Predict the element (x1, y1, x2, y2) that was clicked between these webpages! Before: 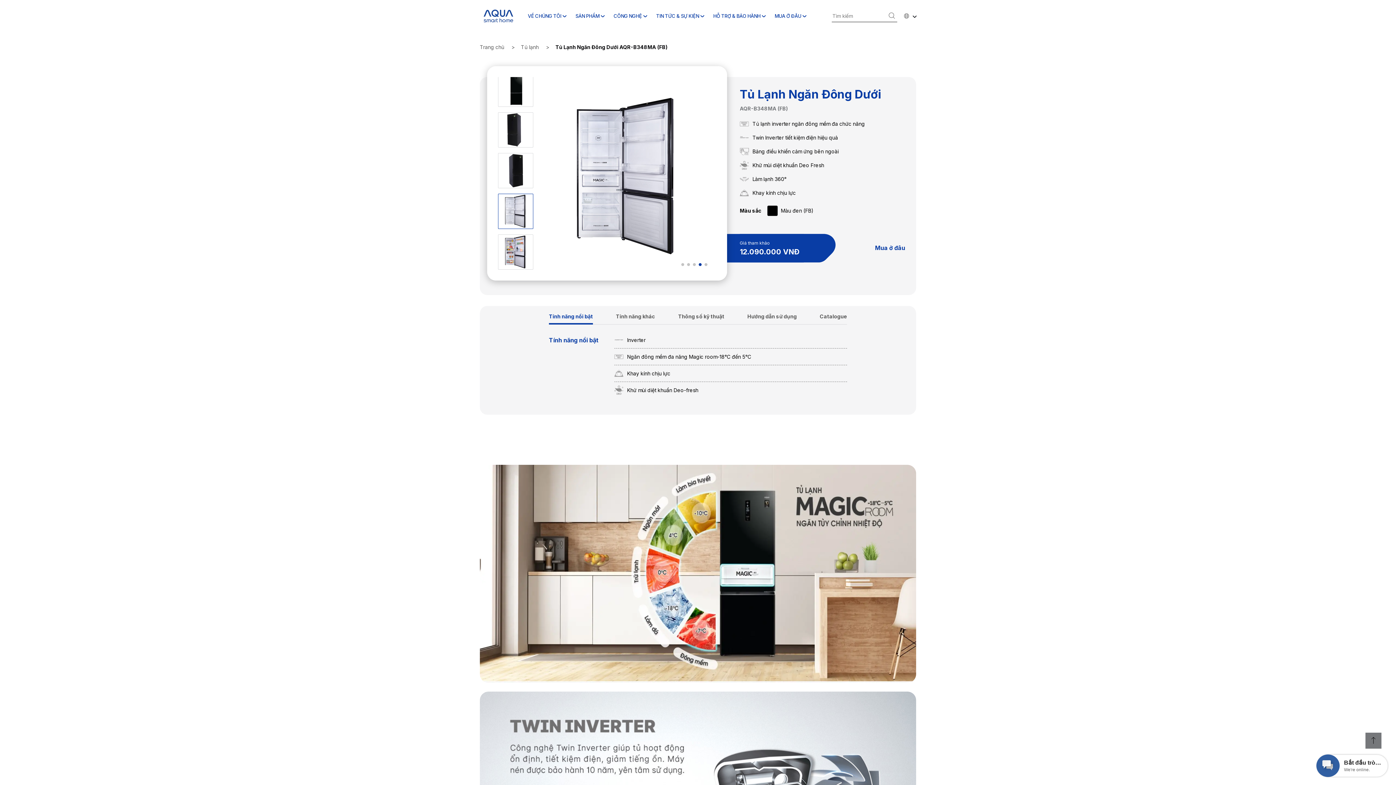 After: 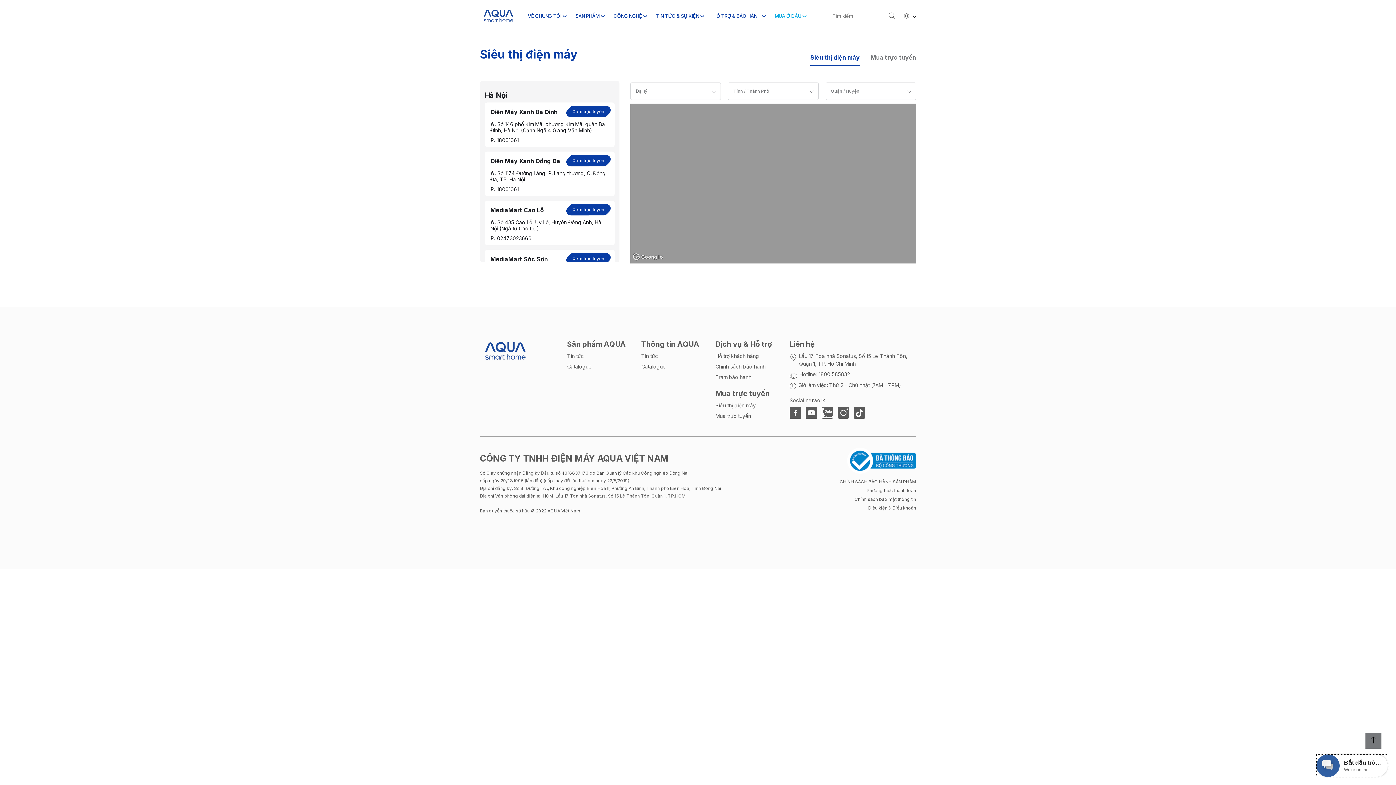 Action: label: Mua ở đâu bbox: (875, 244, 905, 252)